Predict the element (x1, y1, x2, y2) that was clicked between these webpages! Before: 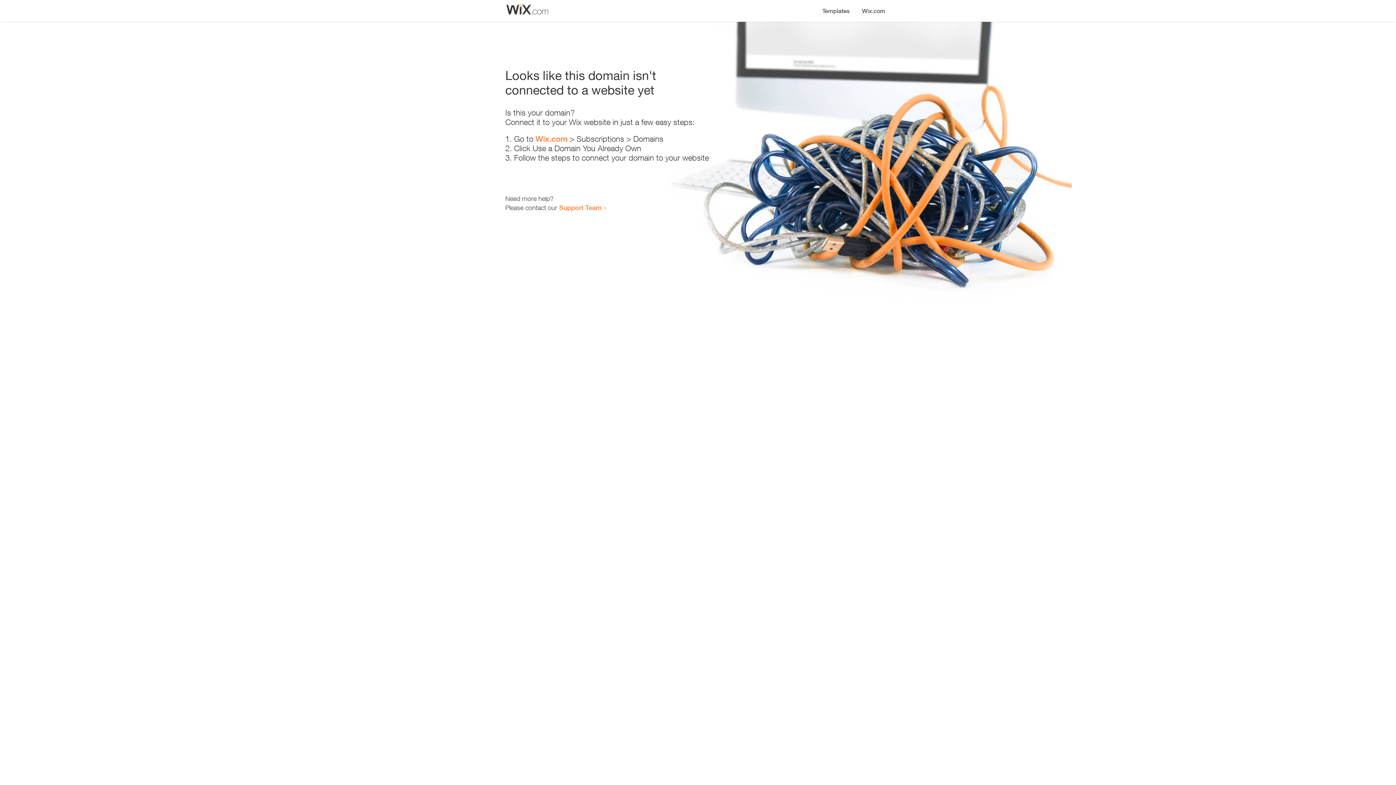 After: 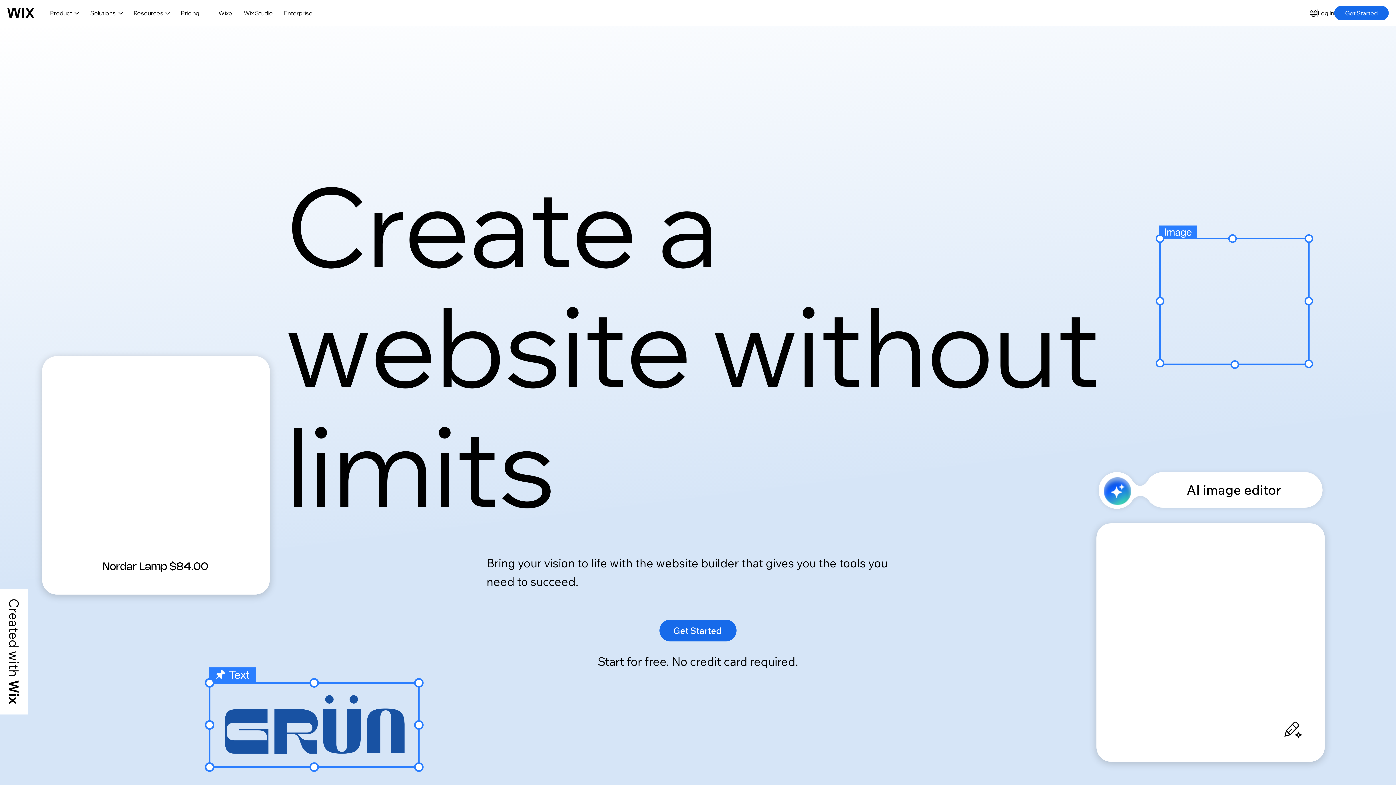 Action: label: Wix.com bbox: (535, 134, 567, 143)